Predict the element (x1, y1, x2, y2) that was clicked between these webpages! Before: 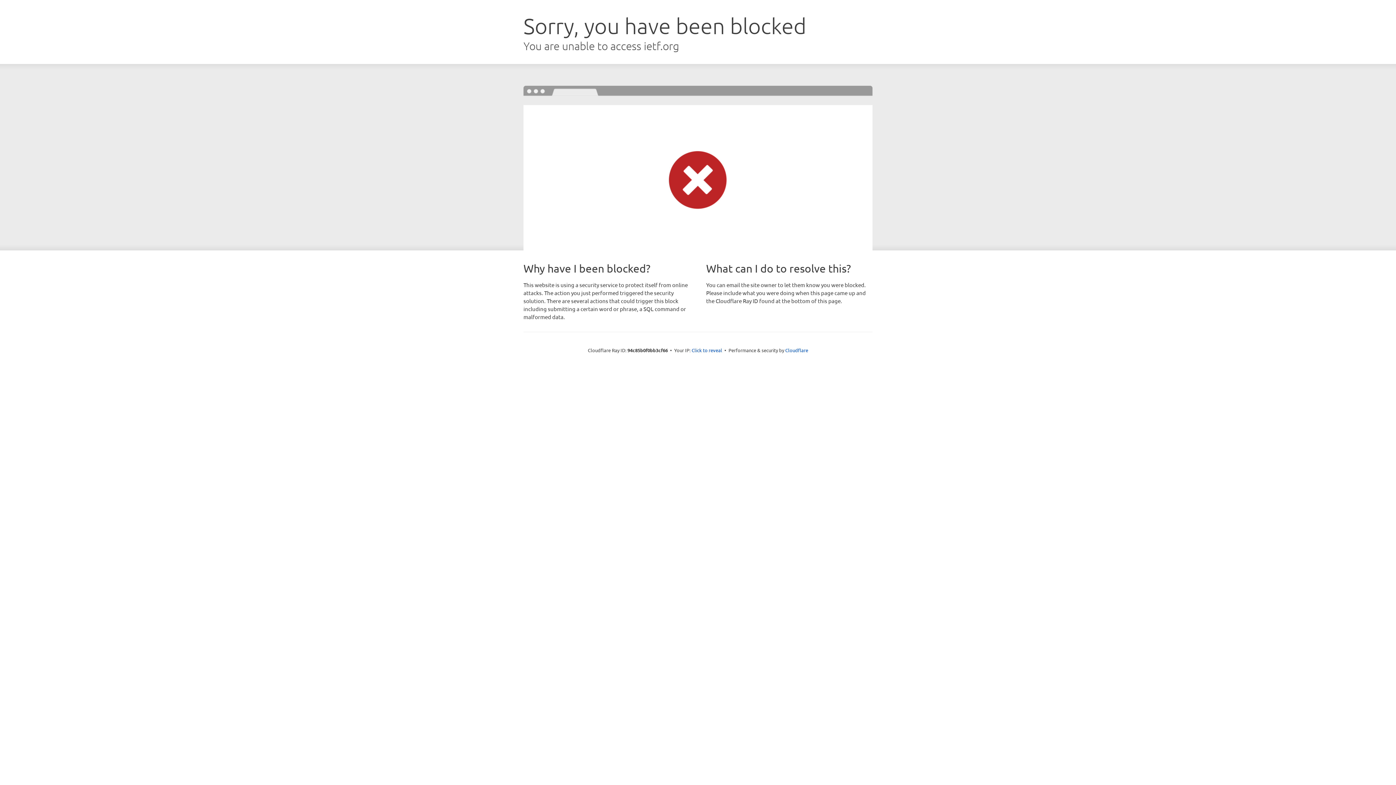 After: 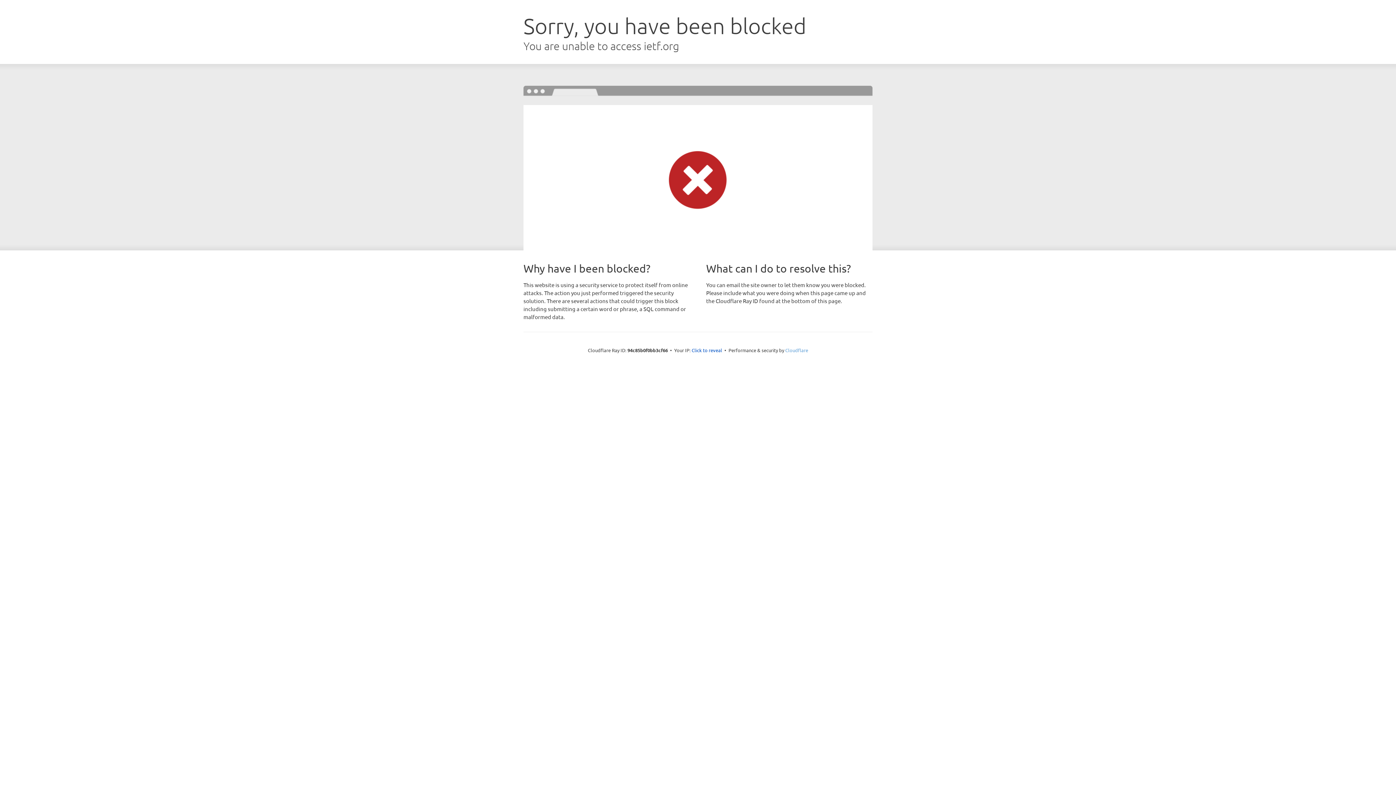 Action: bbox: (785, 347, 808, 353) label: Cloudflare